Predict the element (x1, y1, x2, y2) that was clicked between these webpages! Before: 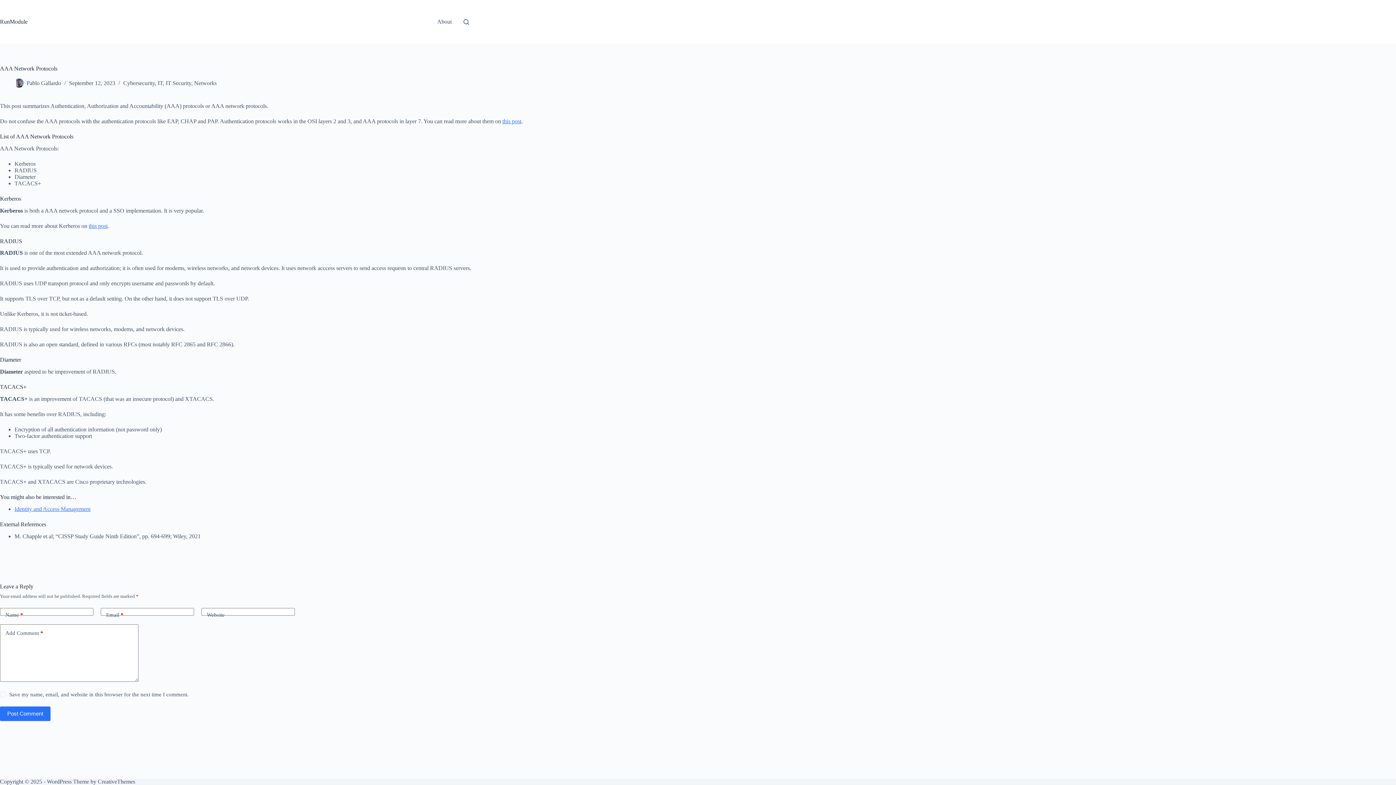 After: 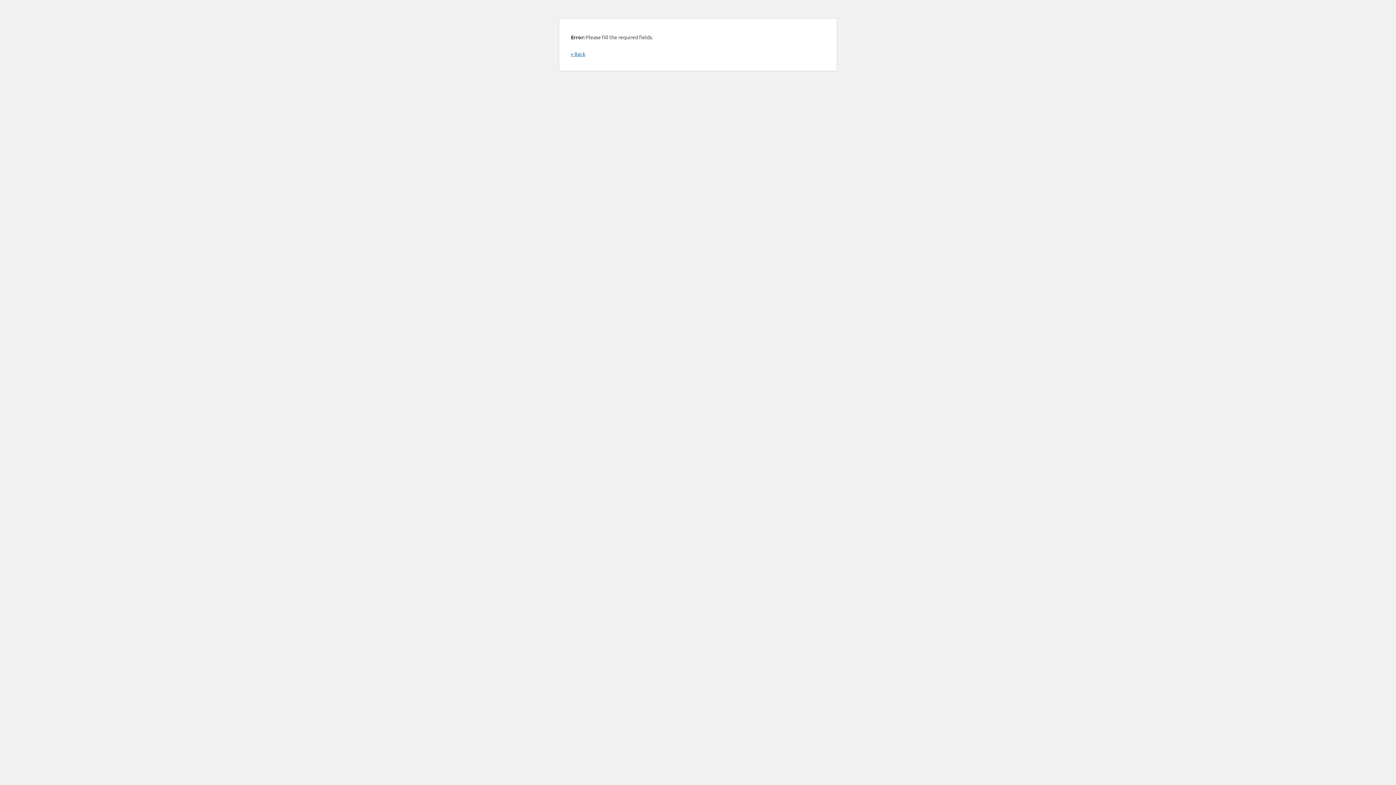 Action: label: Post Comment bbox: (0, 706, 50, 721)